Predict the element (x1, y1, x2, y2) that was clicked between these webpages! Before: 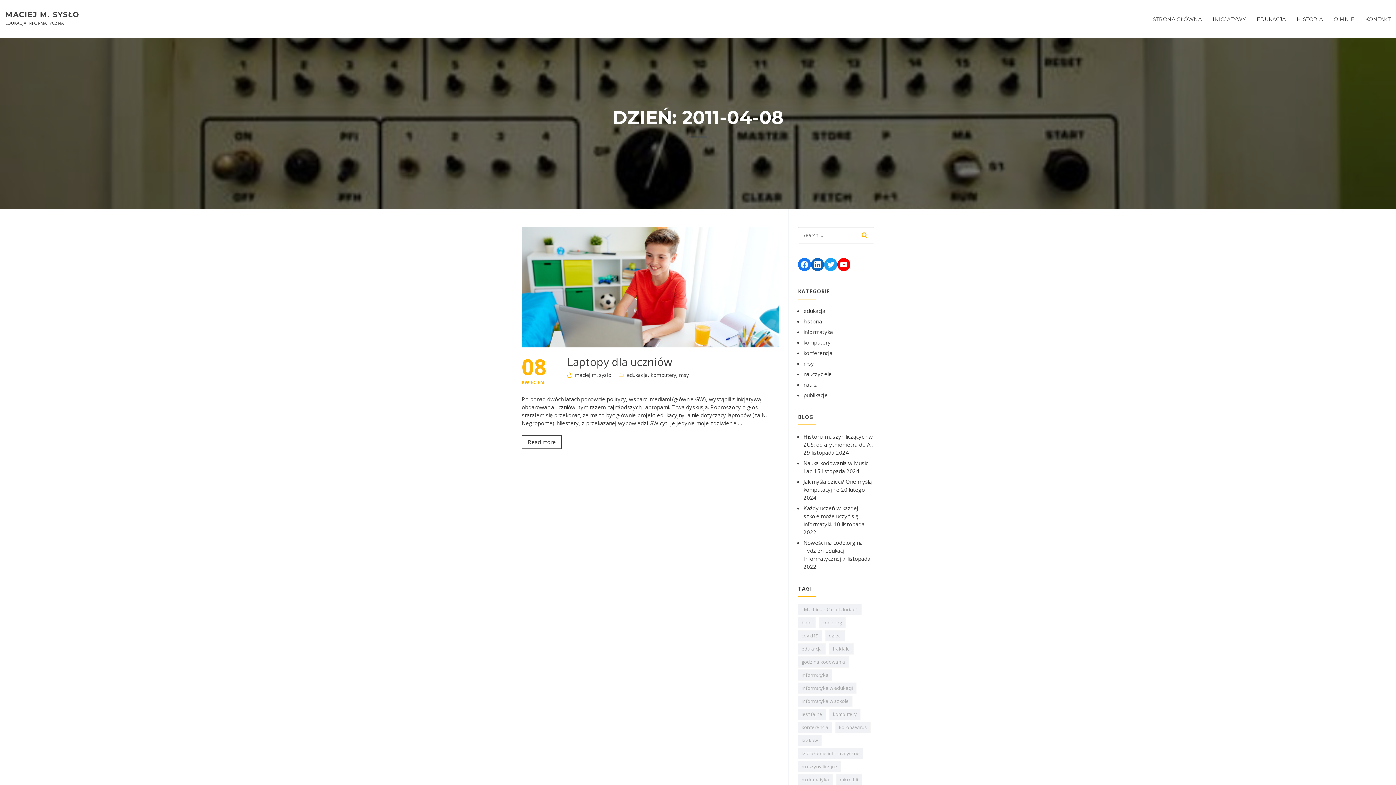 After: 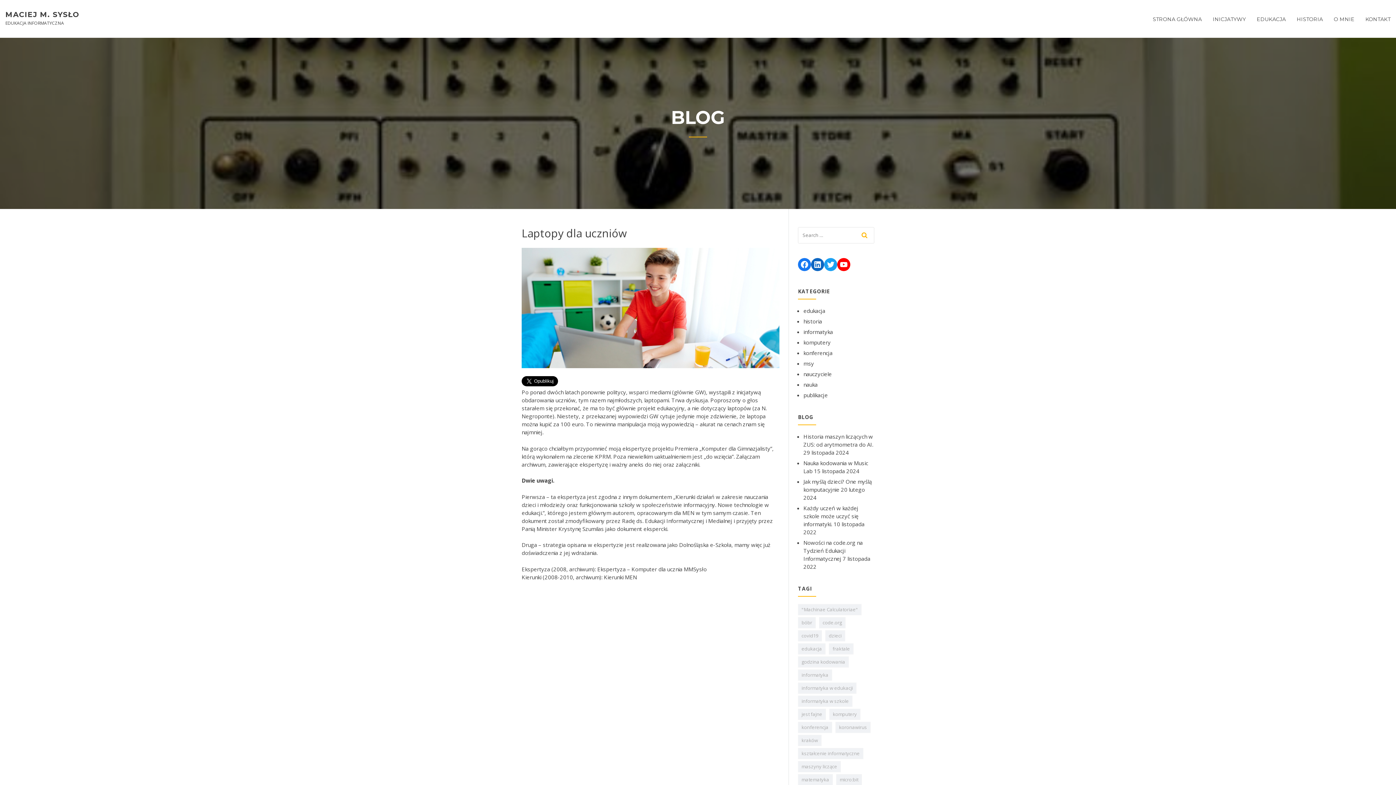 Action: label: Laptopy dla uczniów bbox: (567, 354, 672, 369)